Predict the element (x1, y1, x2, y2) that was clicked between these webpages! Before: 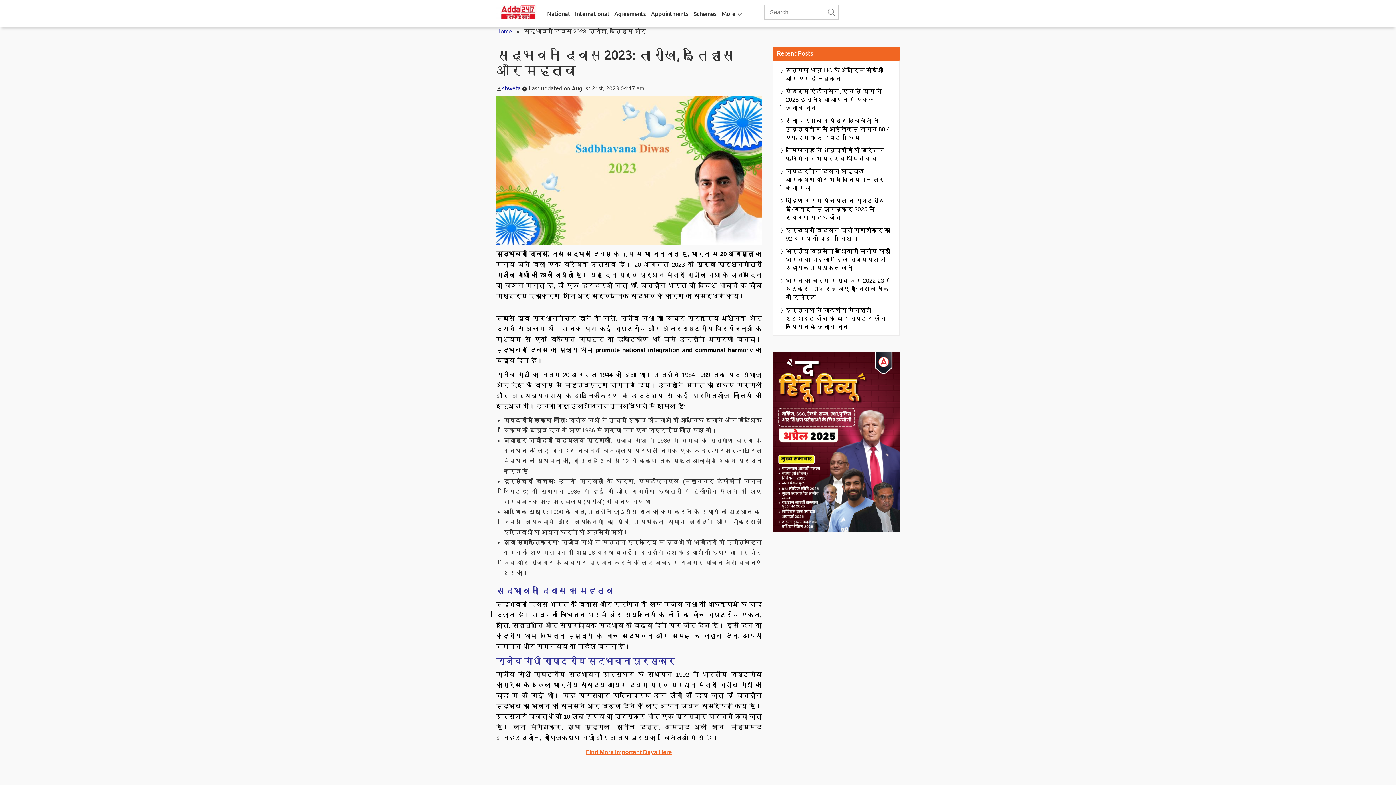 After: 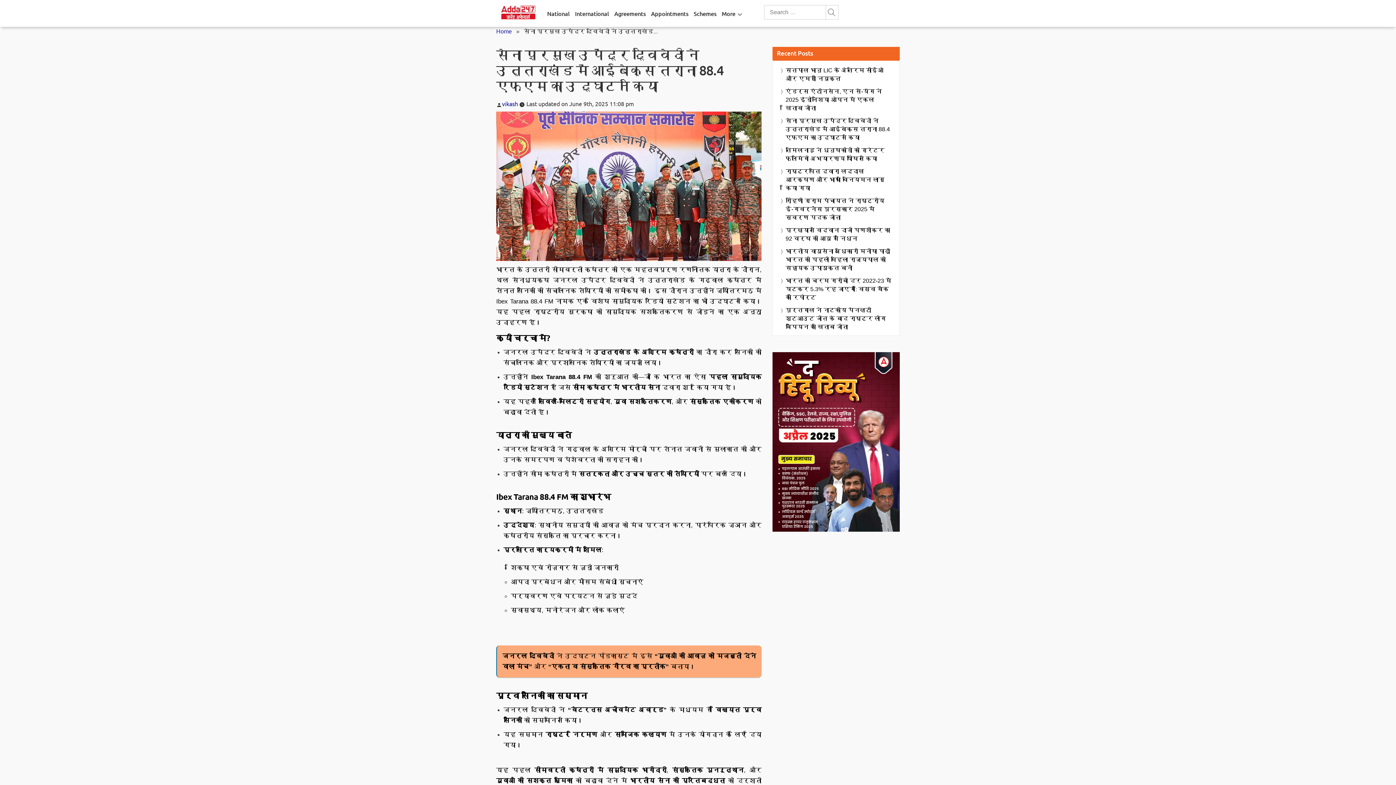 Action: label: सेना प्रमुख उपेंद्र द्विवेदी ने उत्तराखंड में आईबेक्स तराना 88.4 एफएम का उद्घाटन किया bbox: (785, 116, 892, 141)